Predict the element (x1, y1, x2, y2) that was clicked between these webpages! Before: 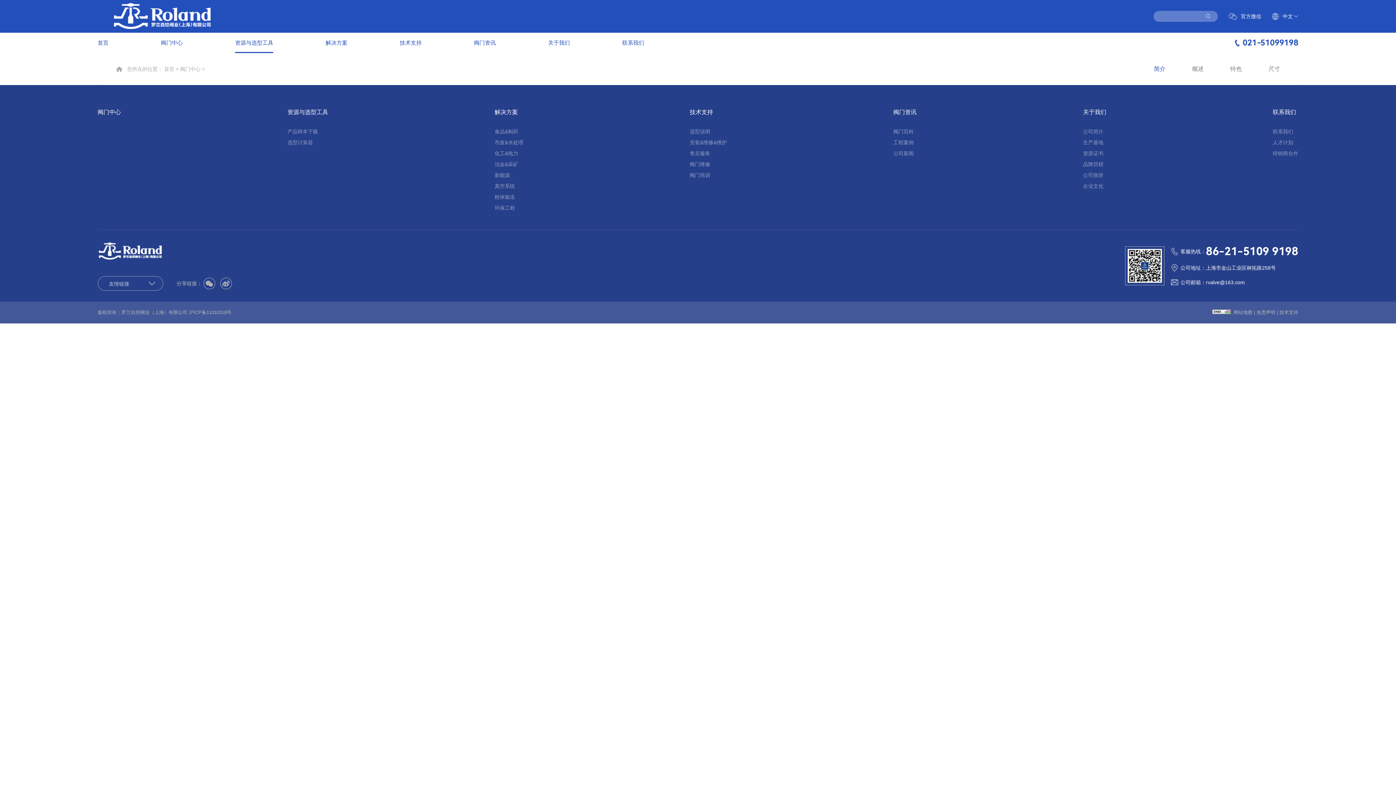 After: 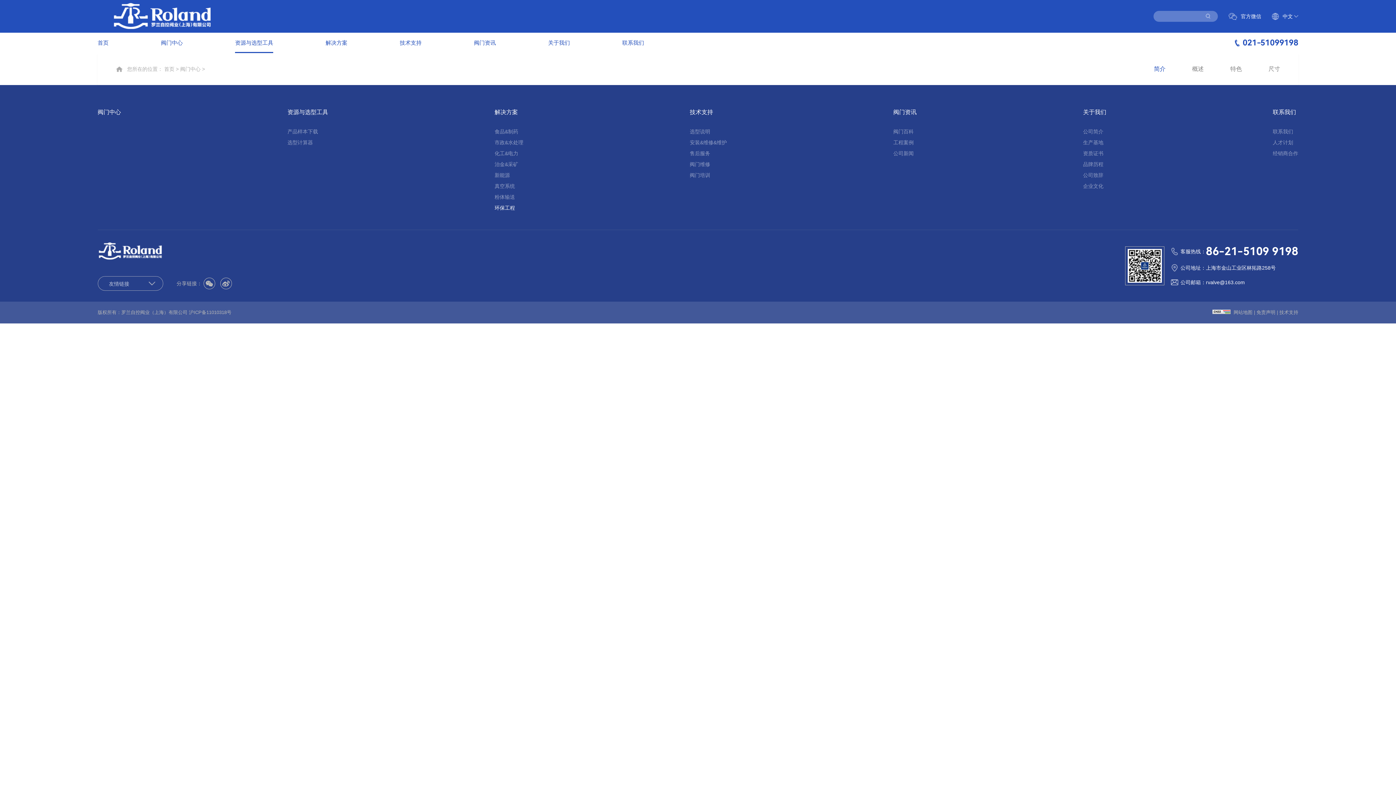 Action: label: 环保工程 bbox: (494, 202, 523, 213)